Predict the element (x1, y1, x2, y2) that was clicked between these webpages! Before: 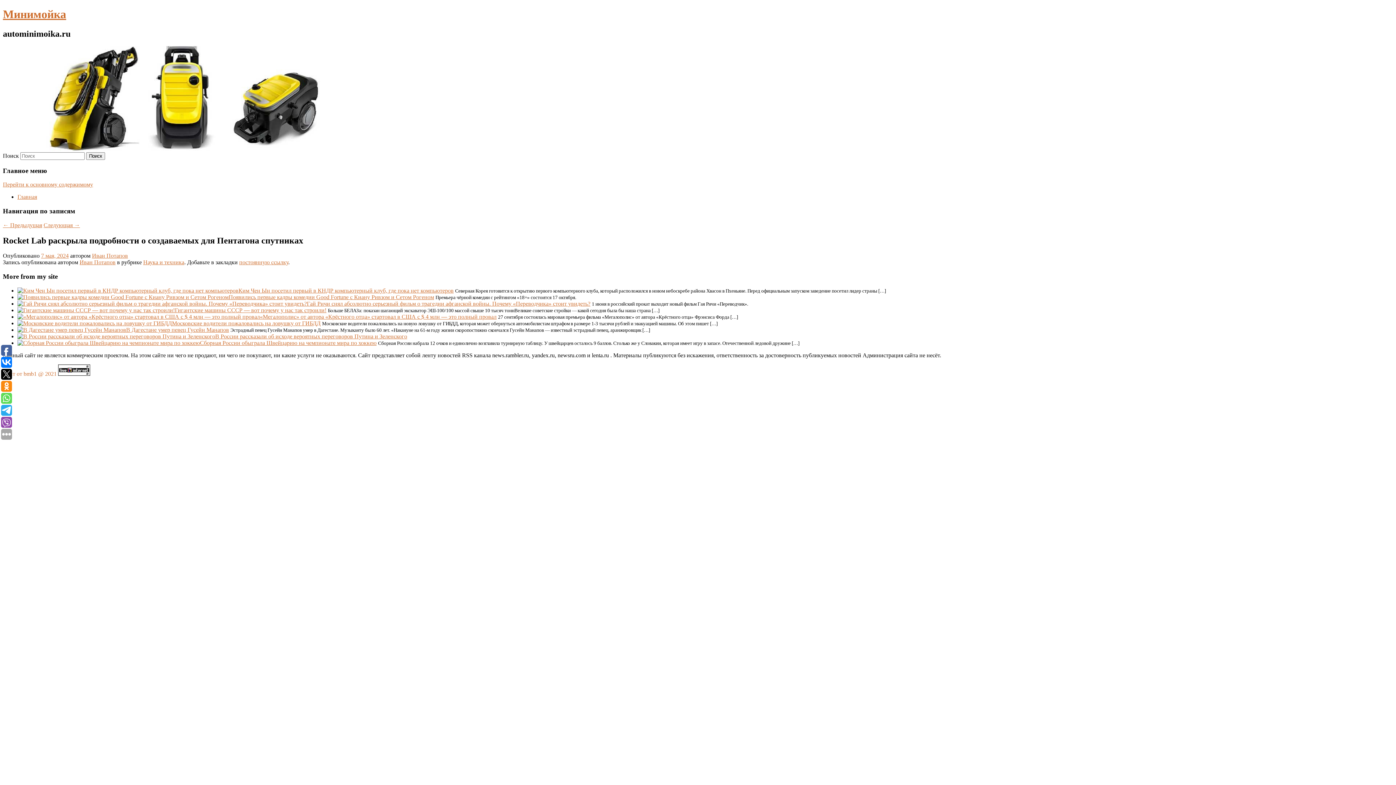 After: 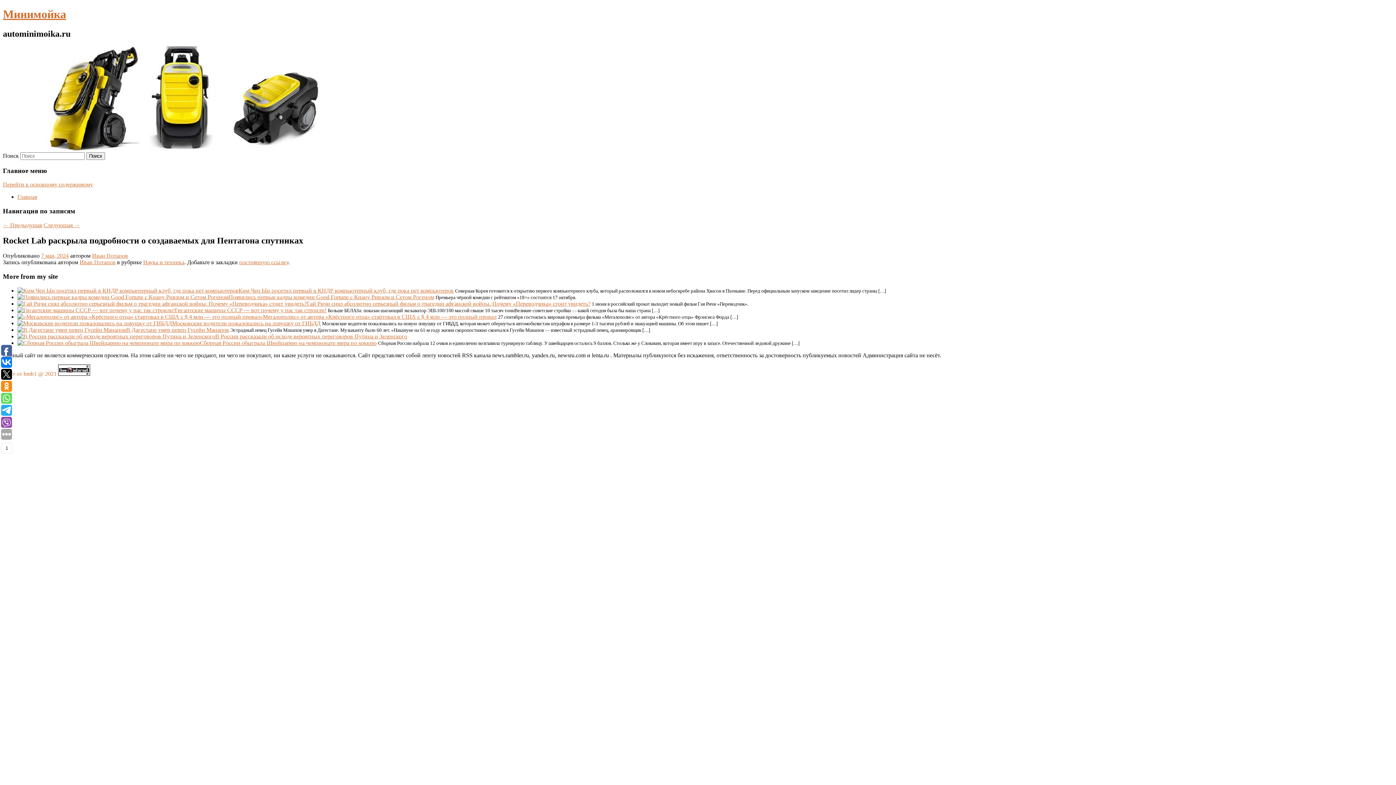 Action: bbox: (1, 369, 12, 380)